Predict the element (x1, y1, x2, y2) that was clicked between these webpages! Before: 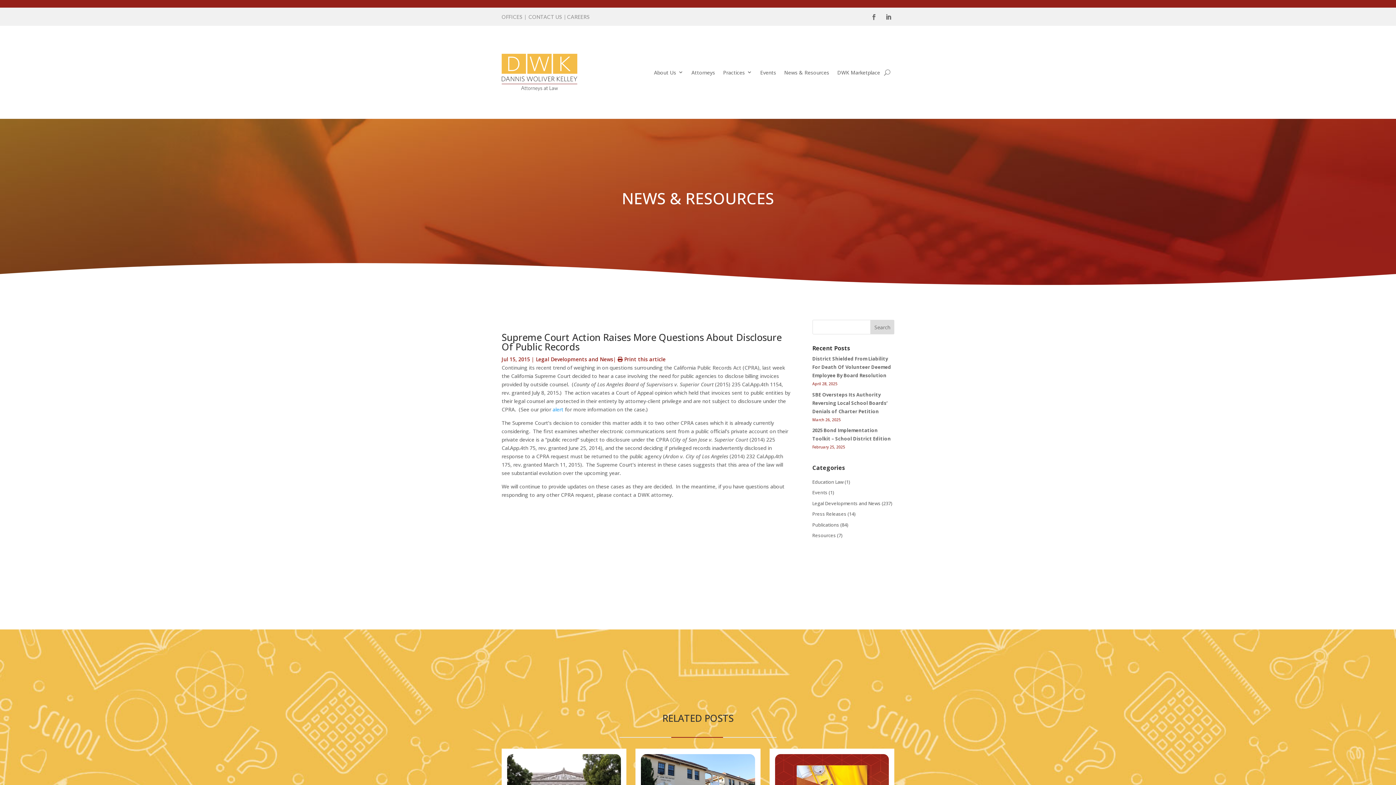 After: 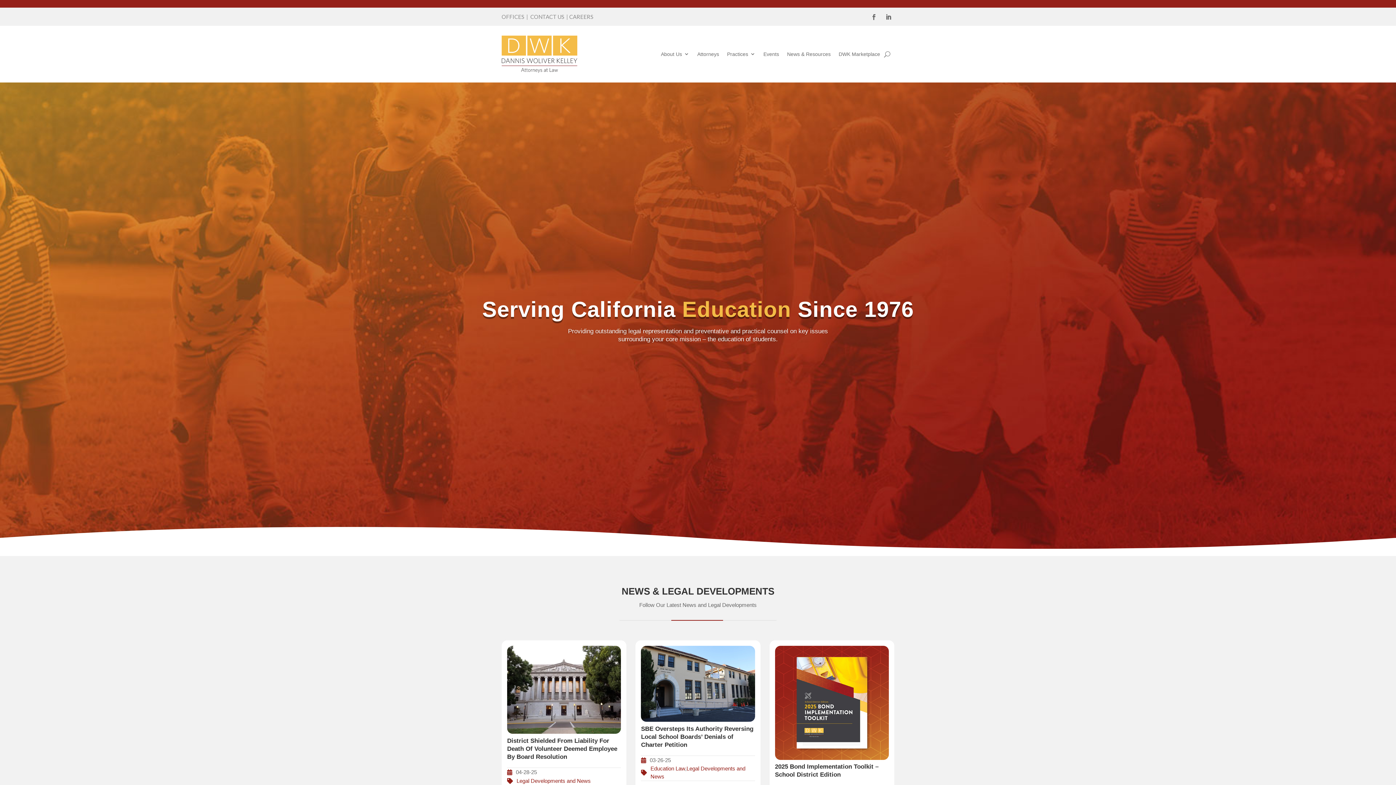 Action: bbox: (501, 53, 577, 91)